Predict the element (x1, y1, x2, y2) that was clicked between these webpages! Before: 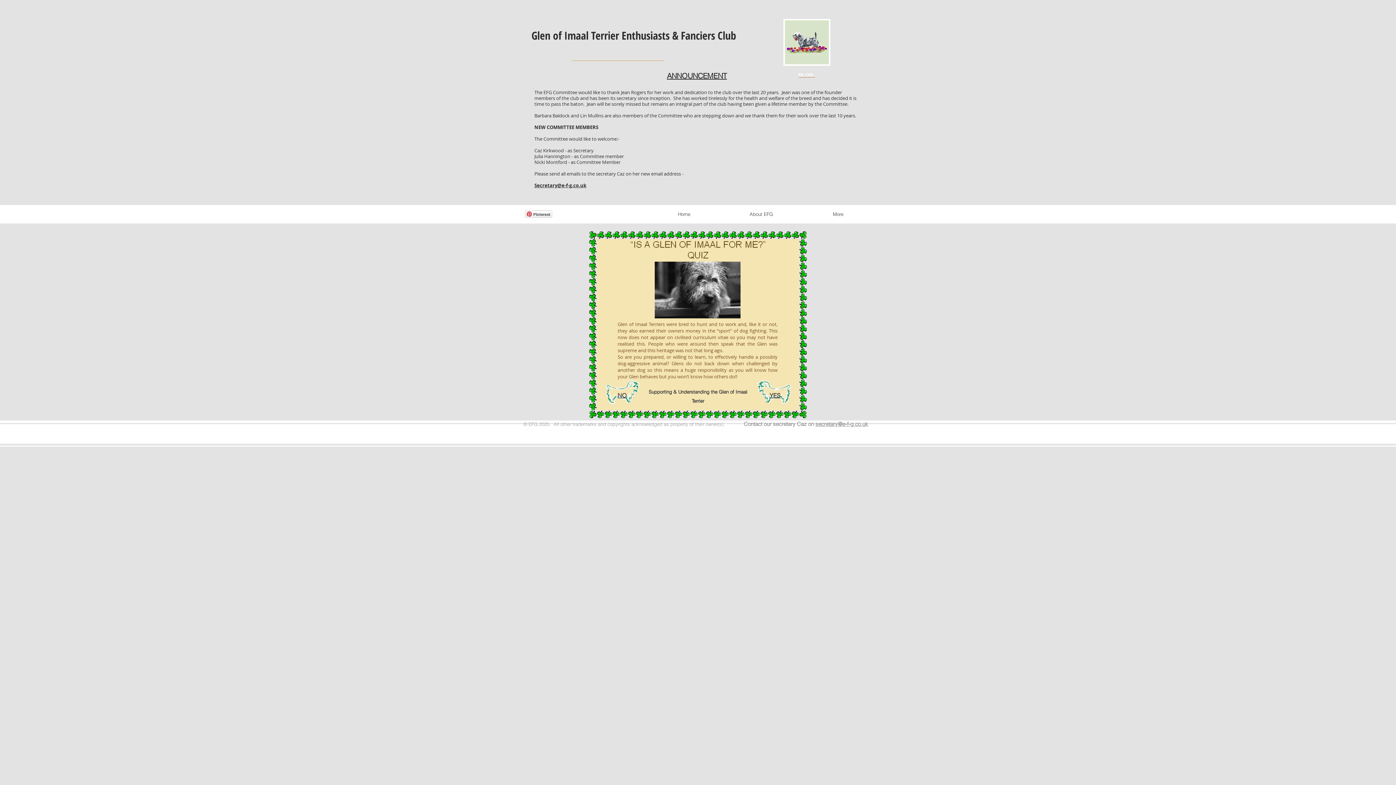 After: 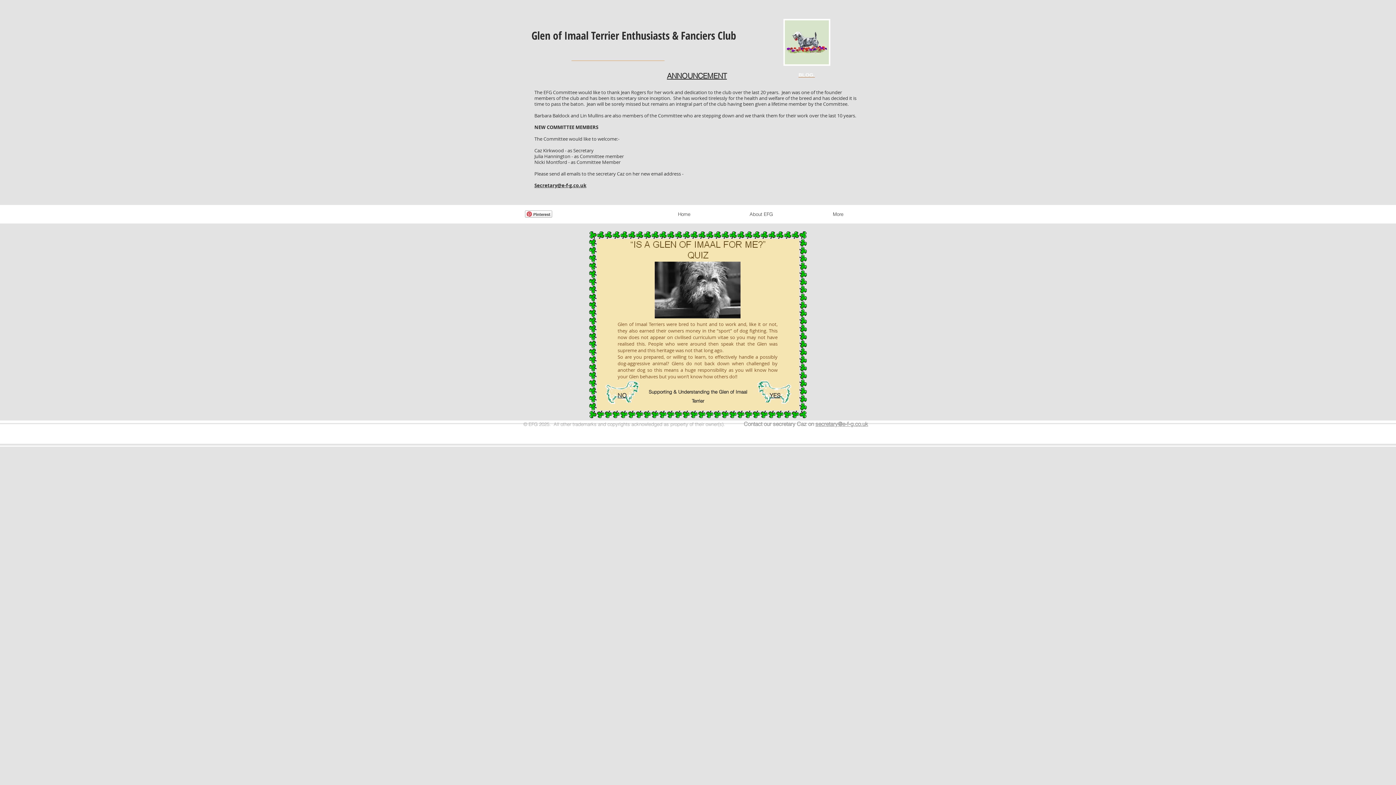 Action: label: Pinterest bbox: (525, 210, 552, 217)